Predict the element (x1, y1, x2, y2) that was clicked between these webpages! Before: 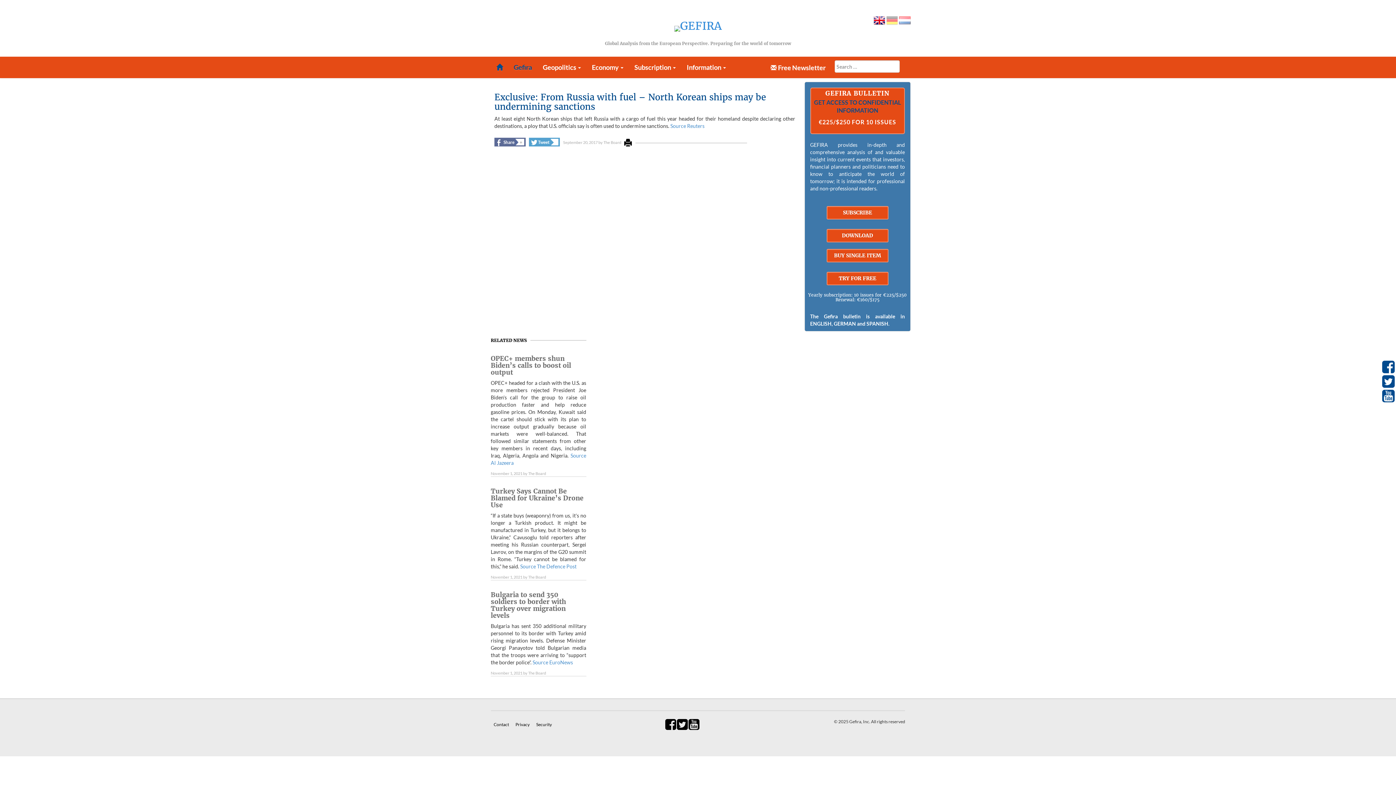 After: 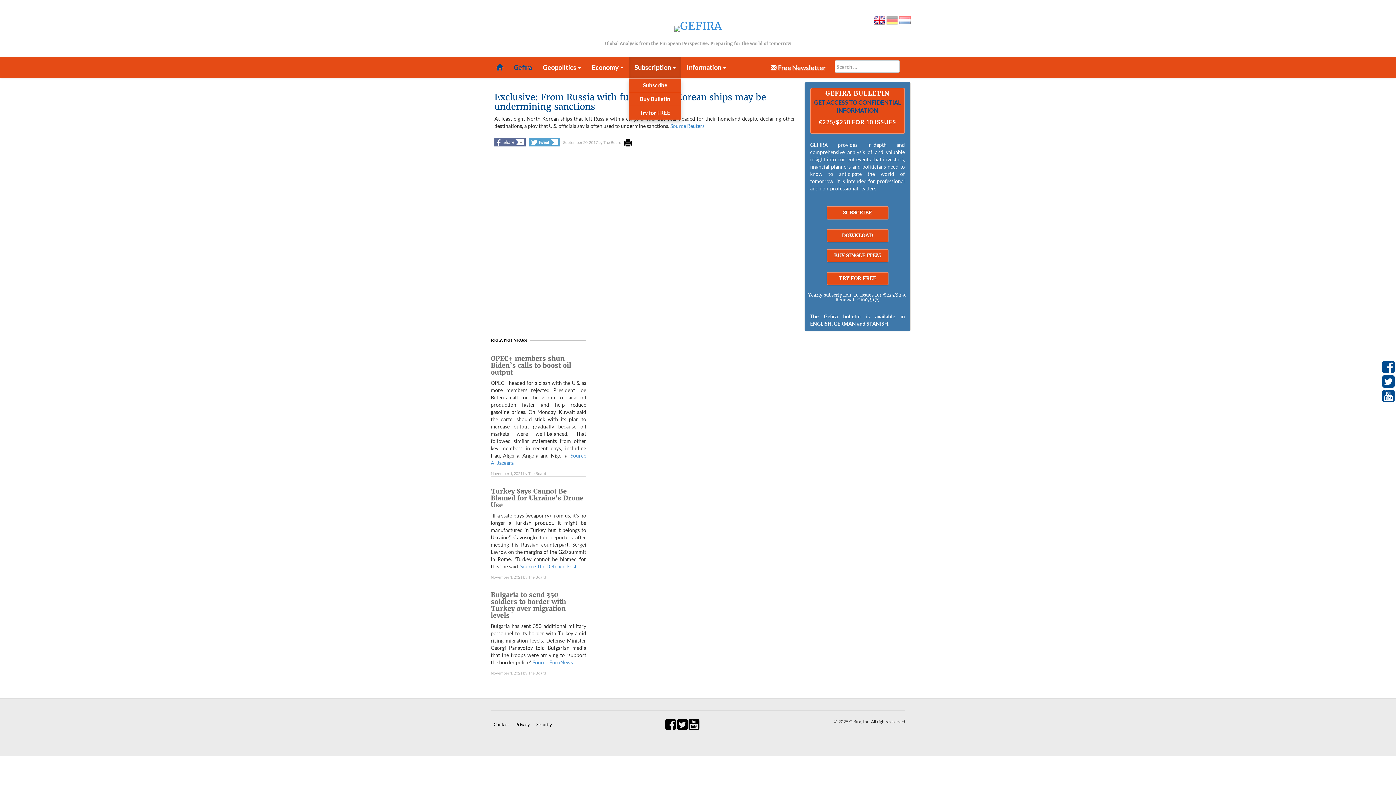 Action: label: Subscription  bbox: (629, 56, 681, 77)